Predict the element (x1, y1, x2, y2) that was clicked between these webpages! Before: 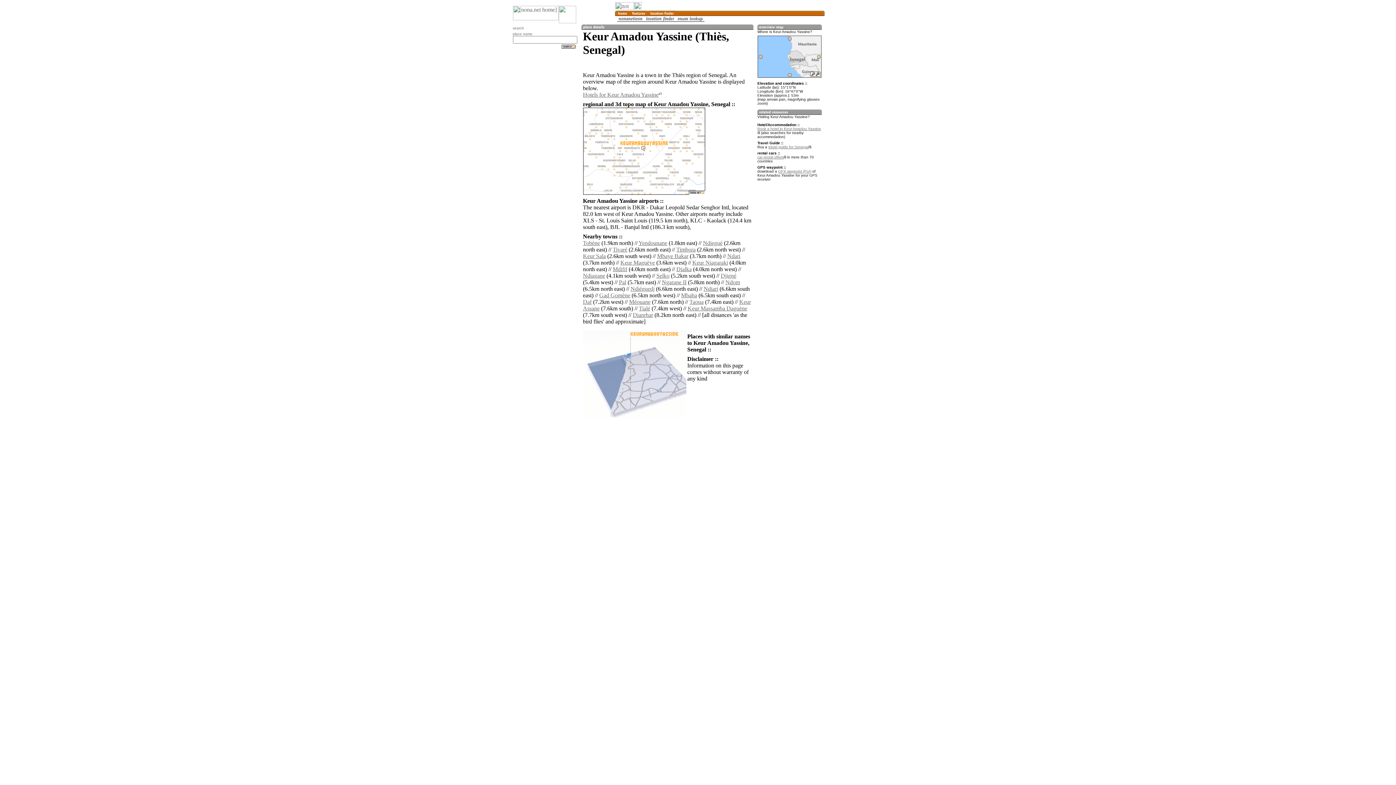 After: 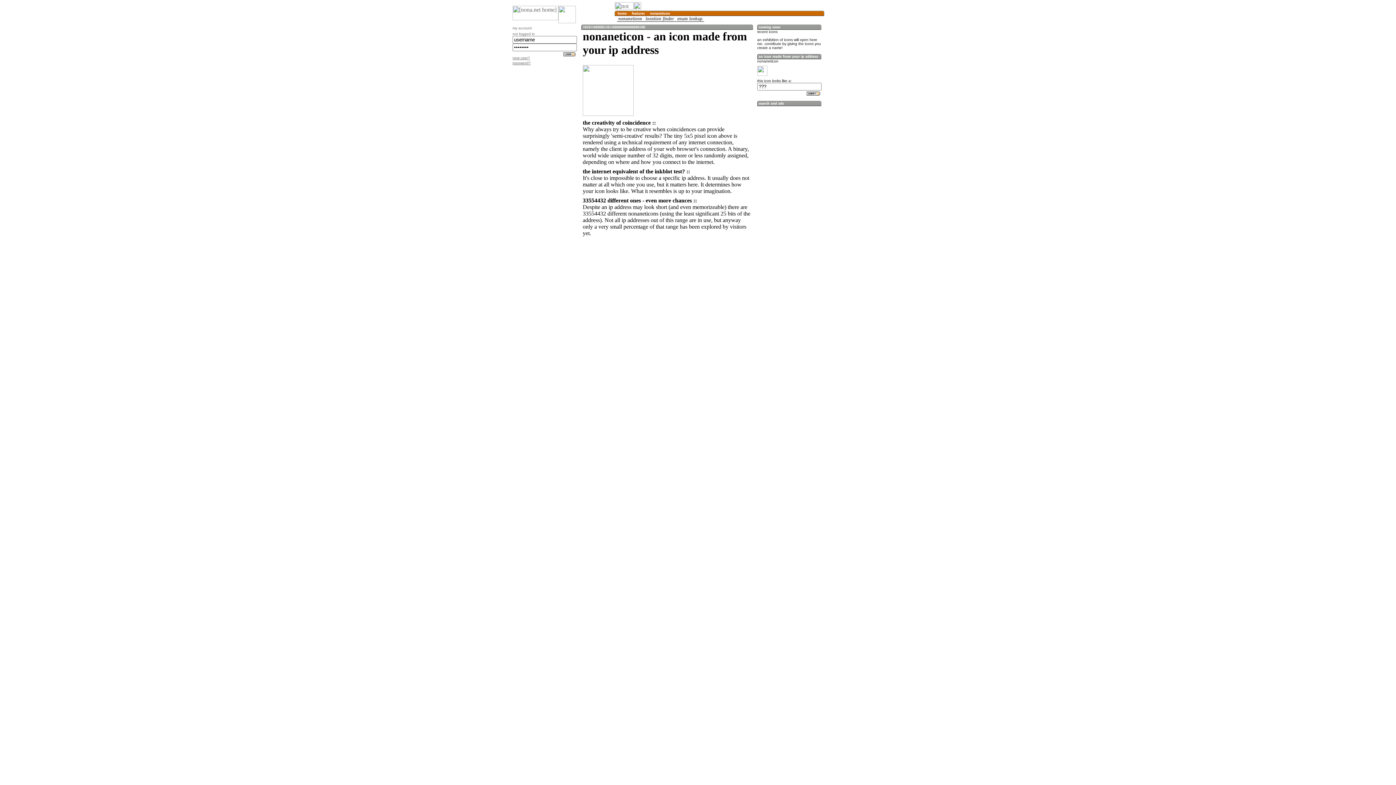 Action: bbox: (617, 18, 644, 24)